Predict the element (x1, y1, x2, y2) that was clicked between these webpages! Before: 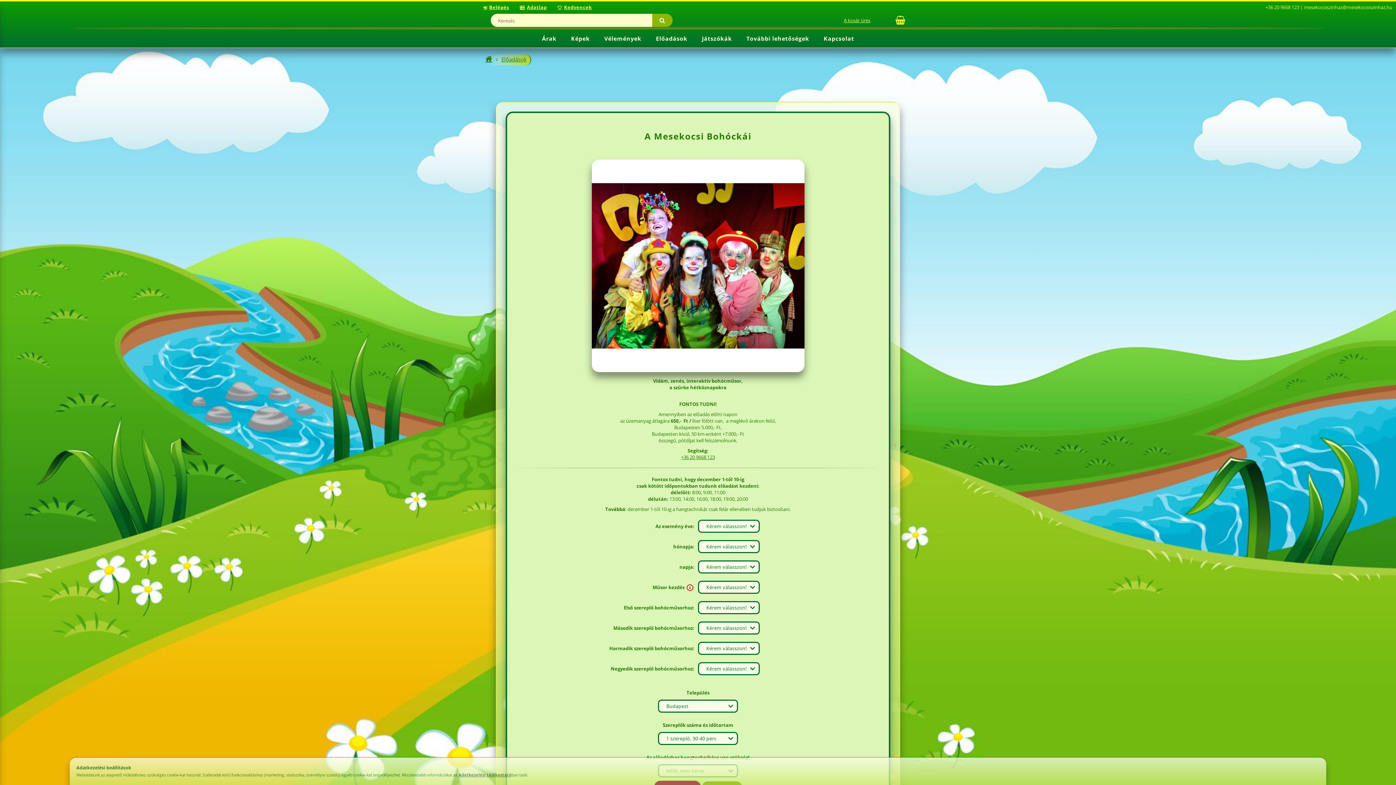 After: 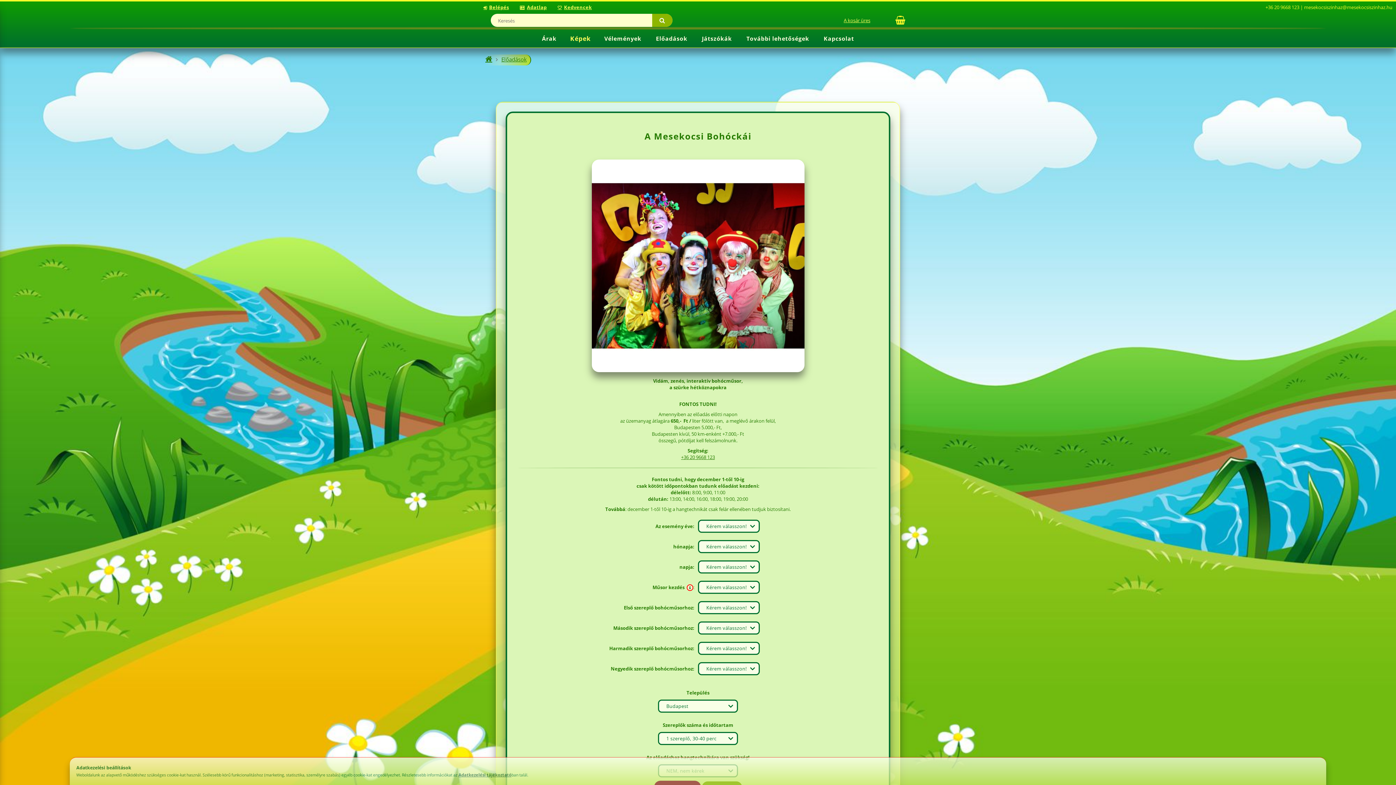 Action: label: Képek bbox: (563, 29, 597, 47)